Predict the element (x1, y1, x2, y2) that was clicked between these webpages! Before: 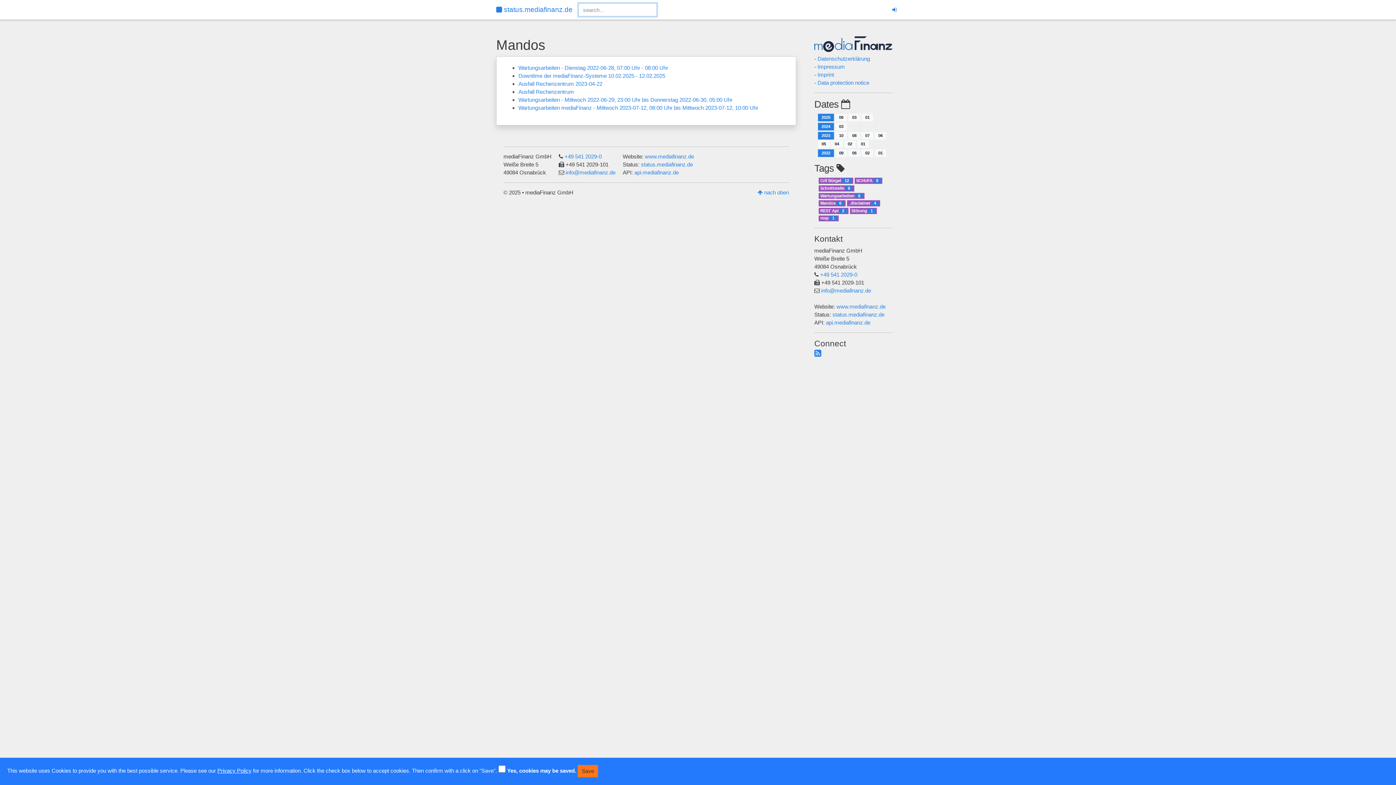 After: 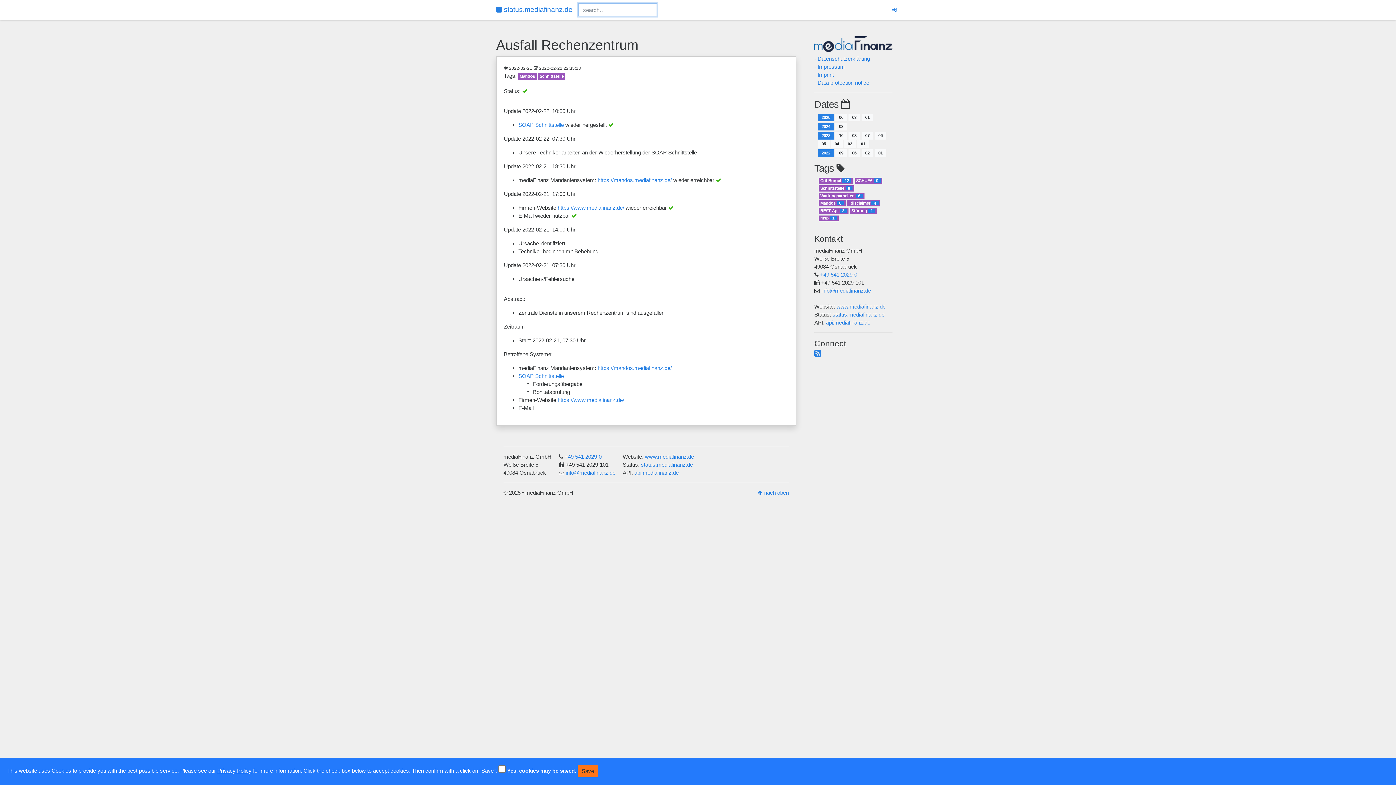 Action: label: Ausfall Rechenzentrum bbox: (518, 88, 574, 94)